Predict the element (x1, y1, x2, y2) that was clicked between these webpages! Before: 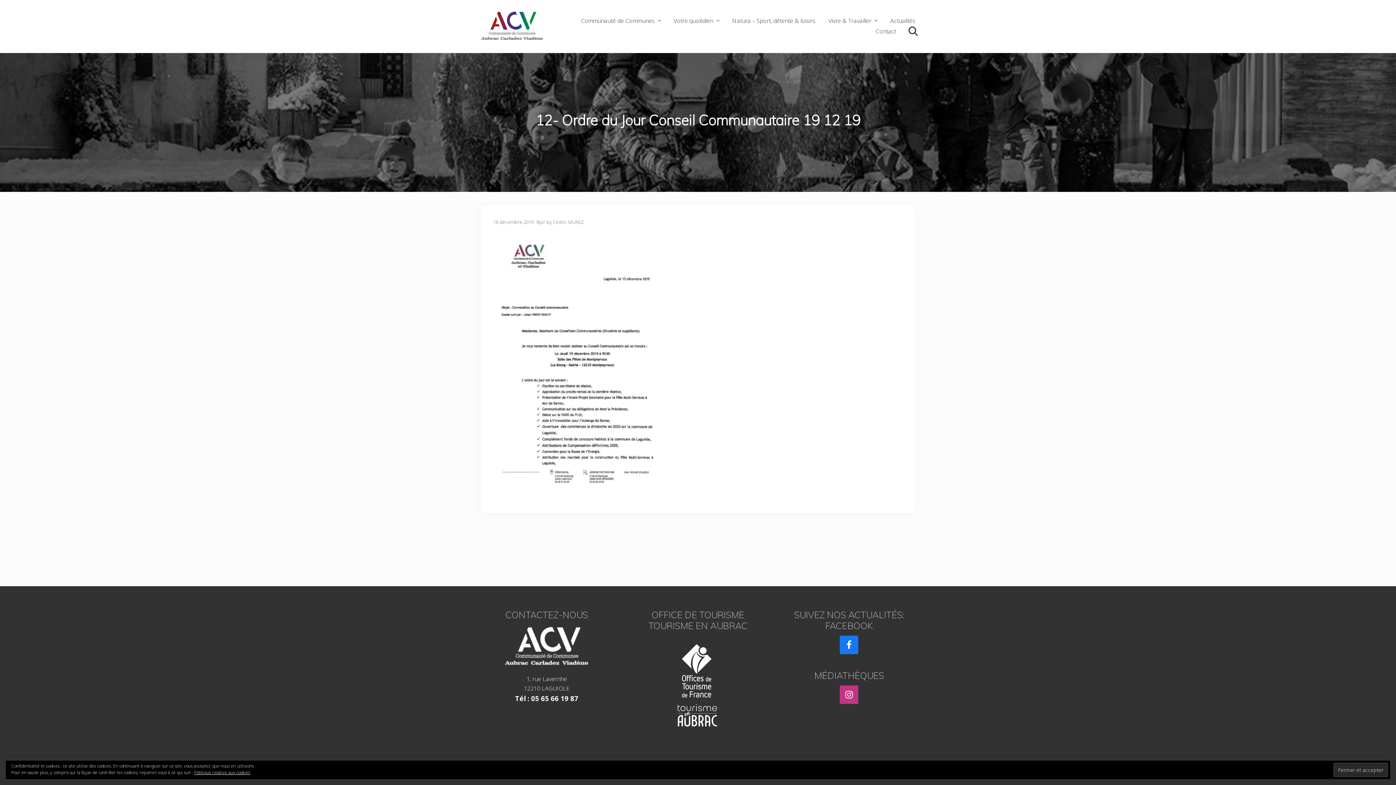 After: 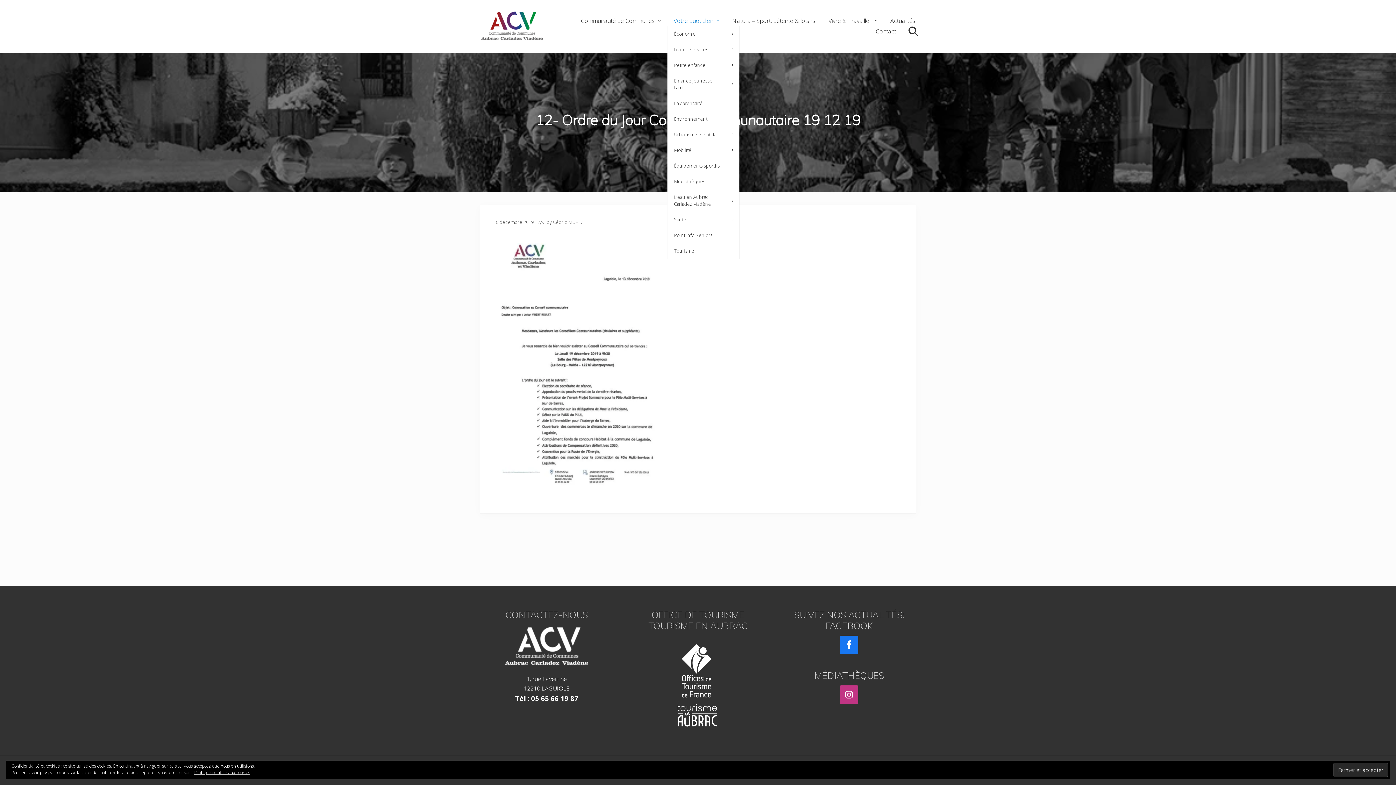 Action: bbox: (668, 15, 725, 25) label: Votre quotidien